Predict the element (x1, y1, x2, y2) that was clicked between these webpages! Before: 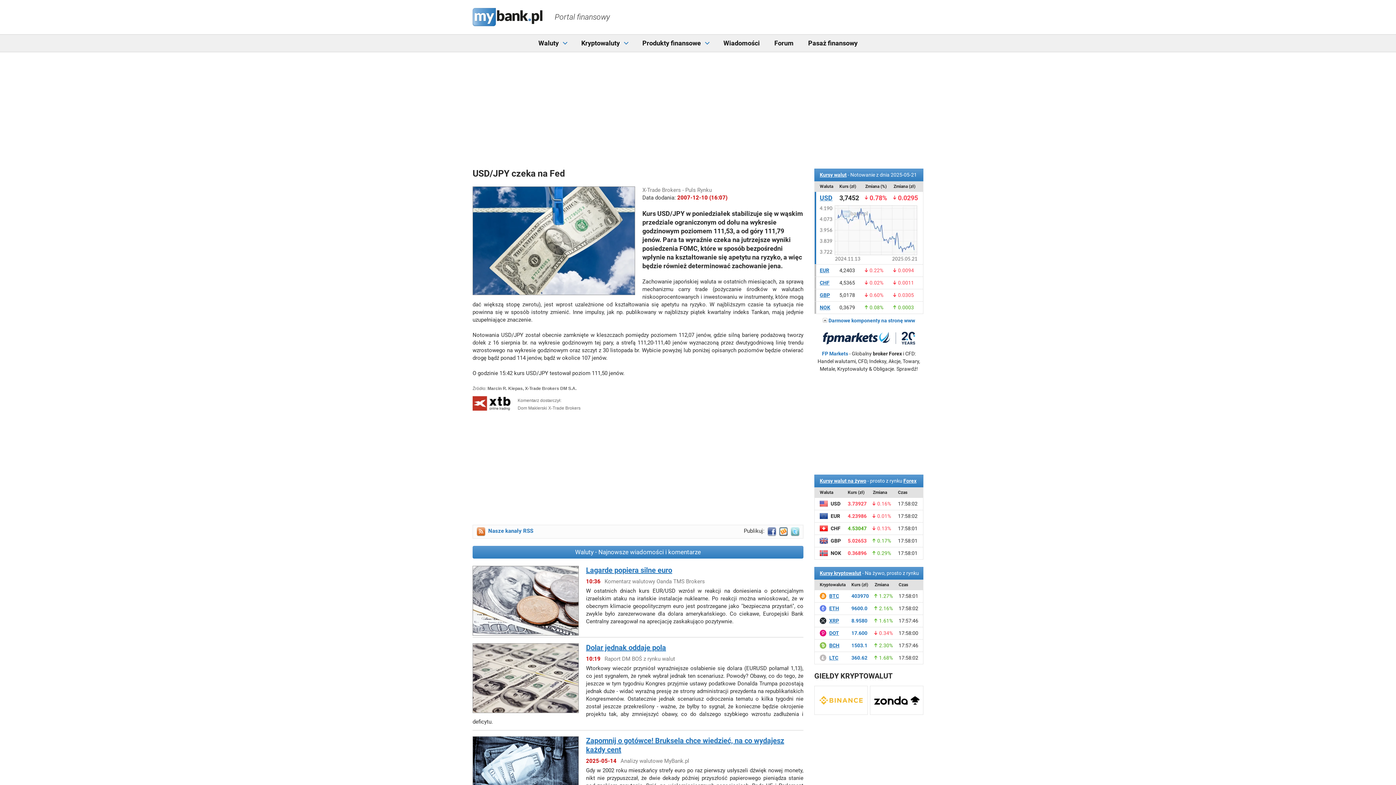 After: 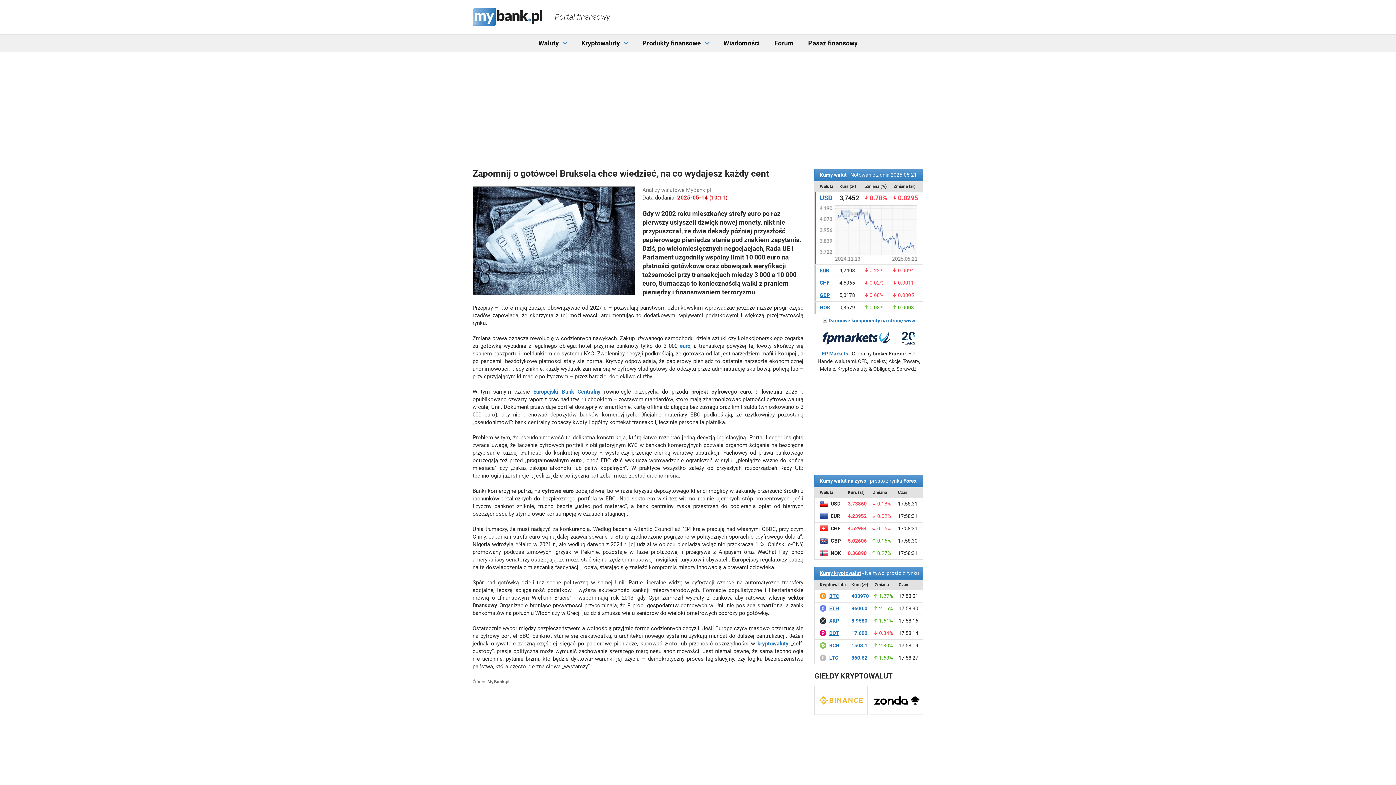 Action: bbox: (472, 737, 578, 743)